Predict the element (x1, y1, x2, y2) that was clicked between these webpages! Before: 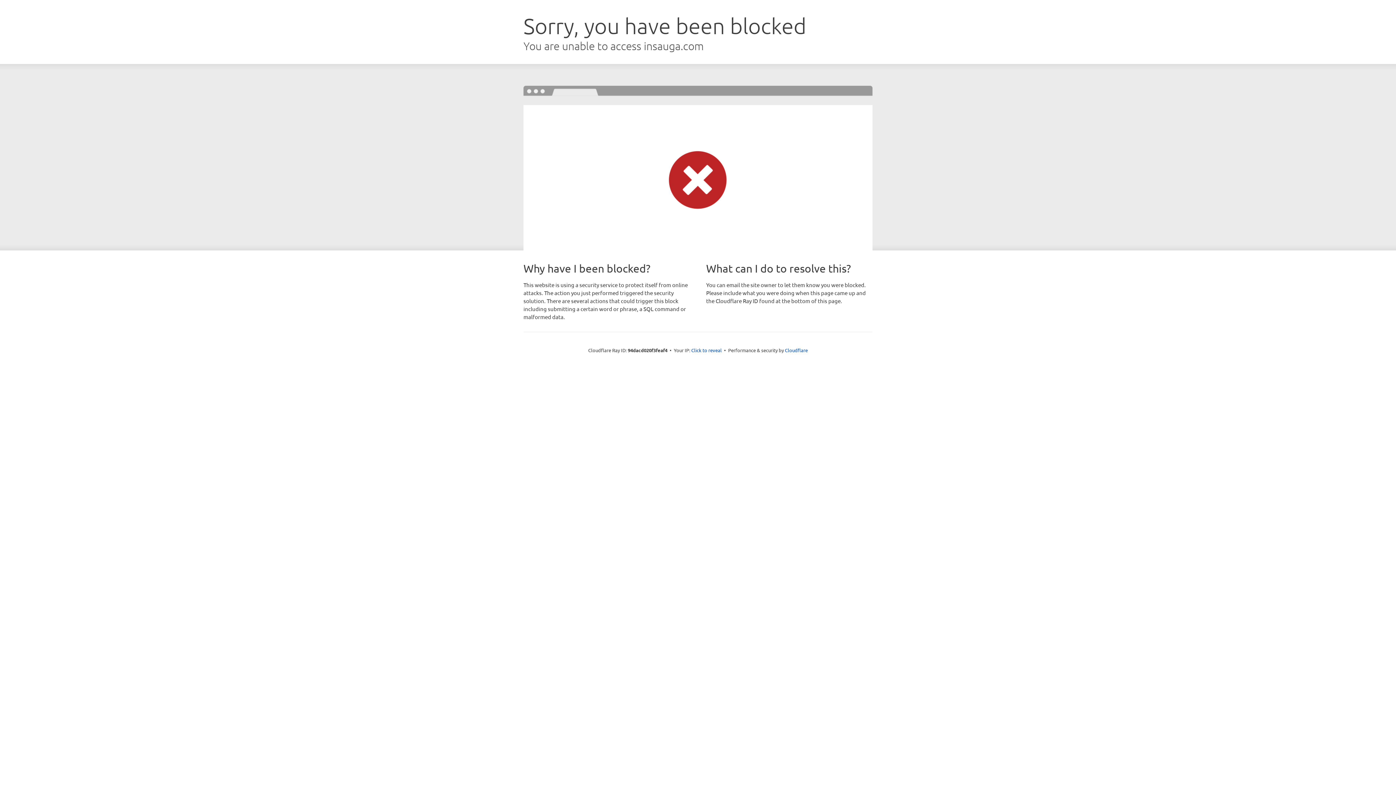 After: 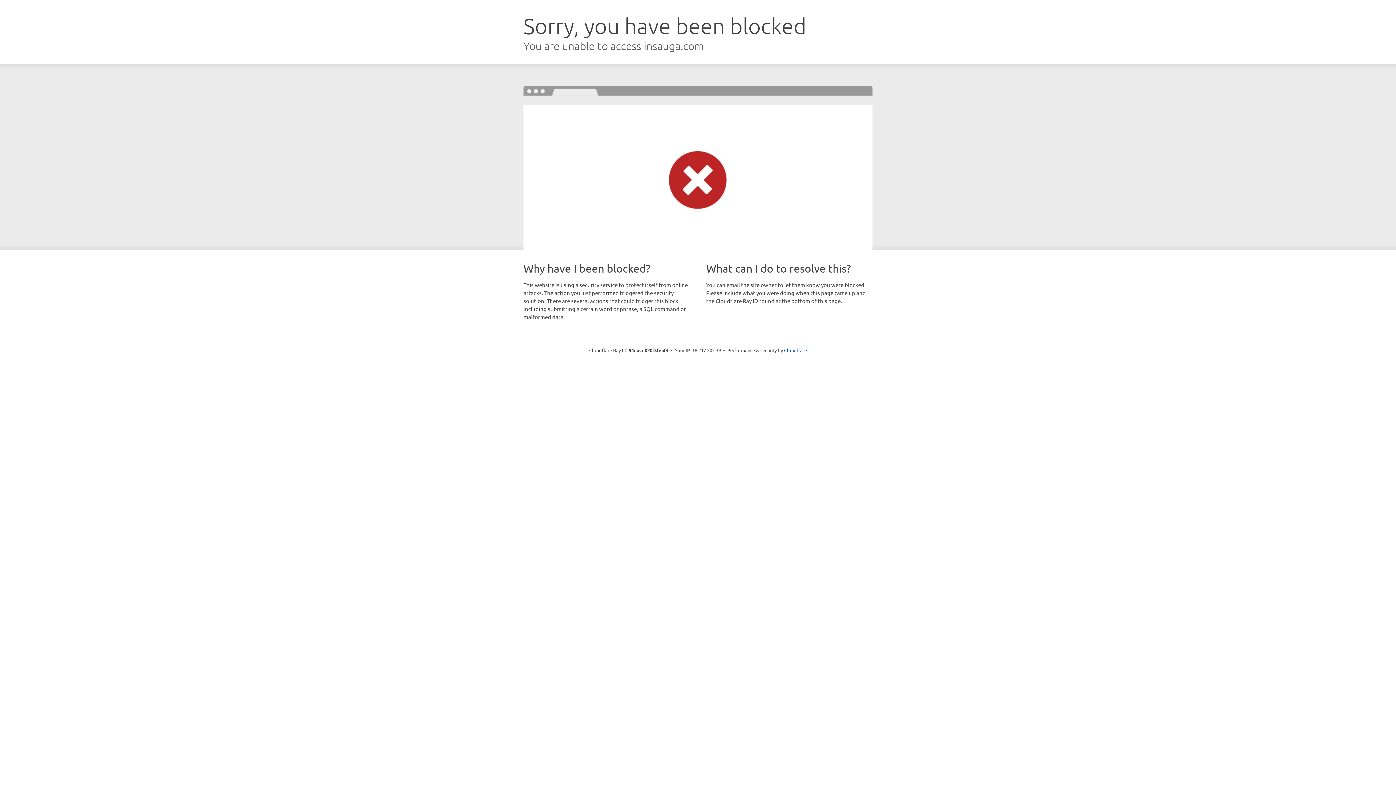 Action: bbox: (691, 346, 722, 353) label: Click to reveal